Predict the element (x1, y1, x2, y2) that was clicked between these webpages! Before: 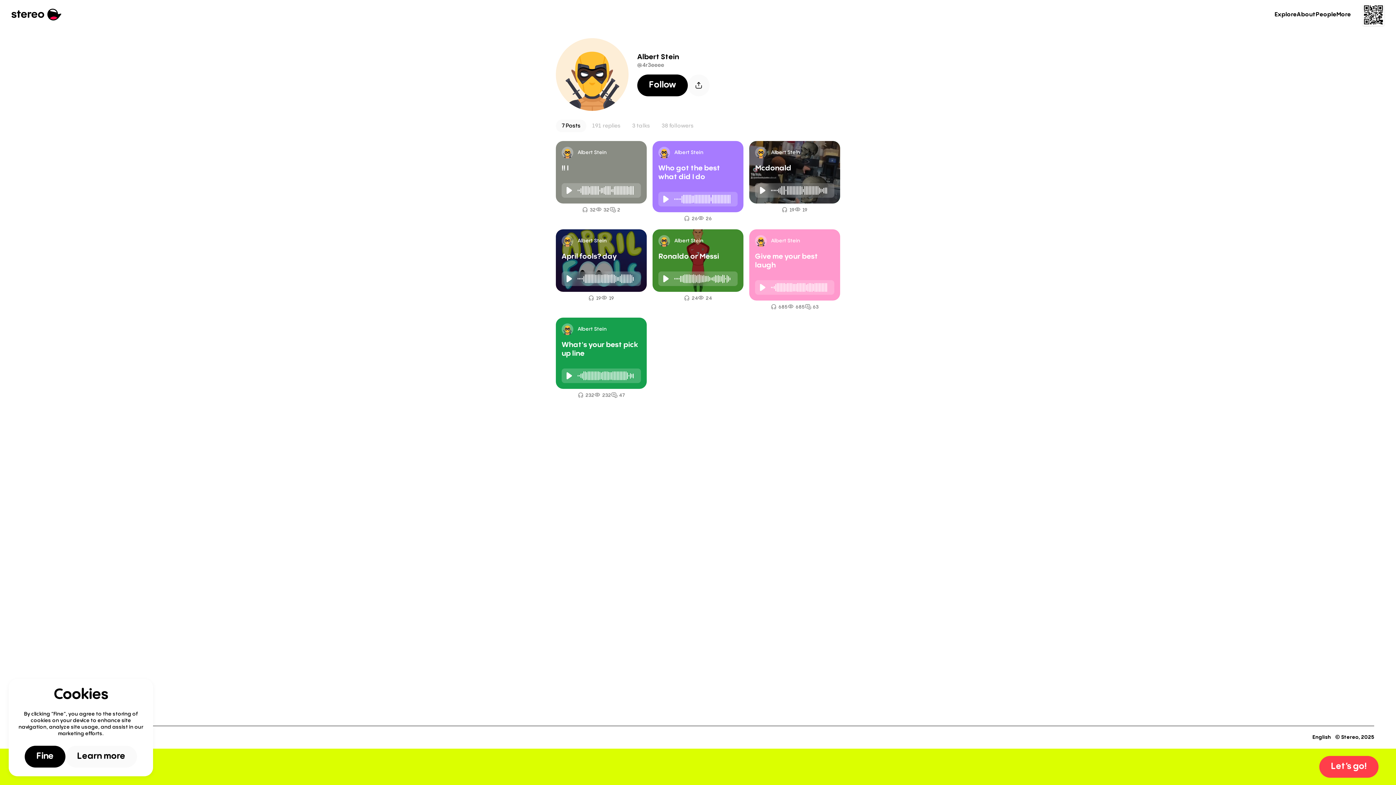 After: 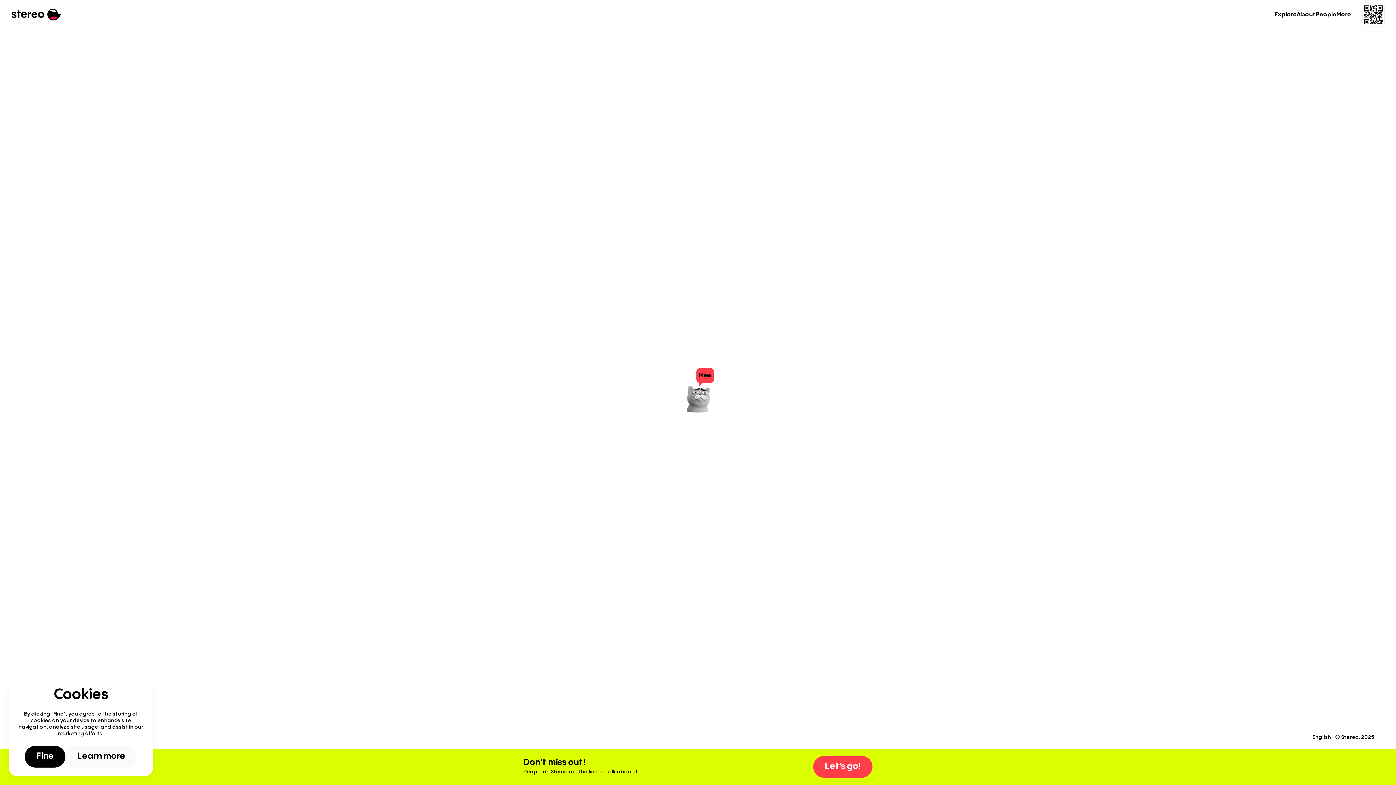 Action: label: Albert Stein
April fools? day
 19
 19 bbox: (556, 229, 646, 312)